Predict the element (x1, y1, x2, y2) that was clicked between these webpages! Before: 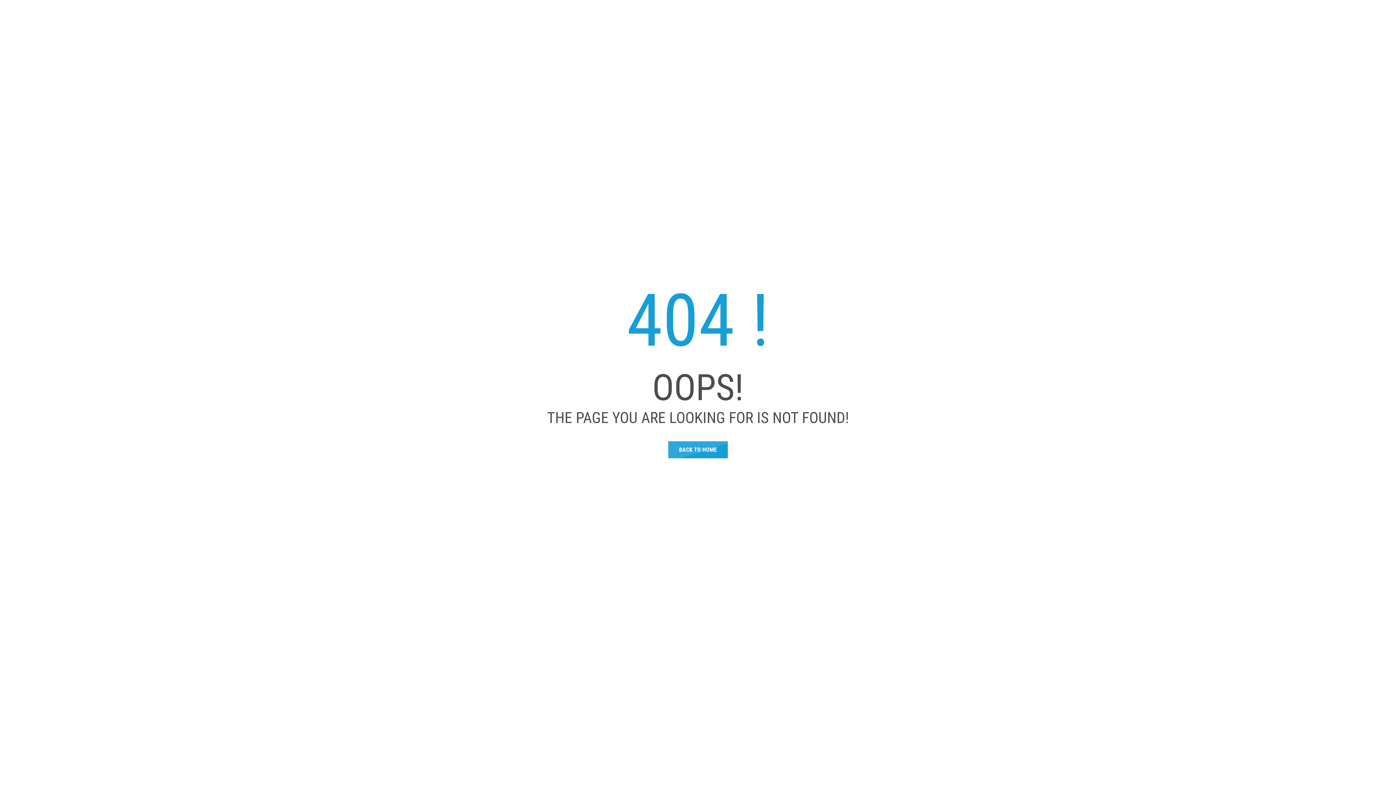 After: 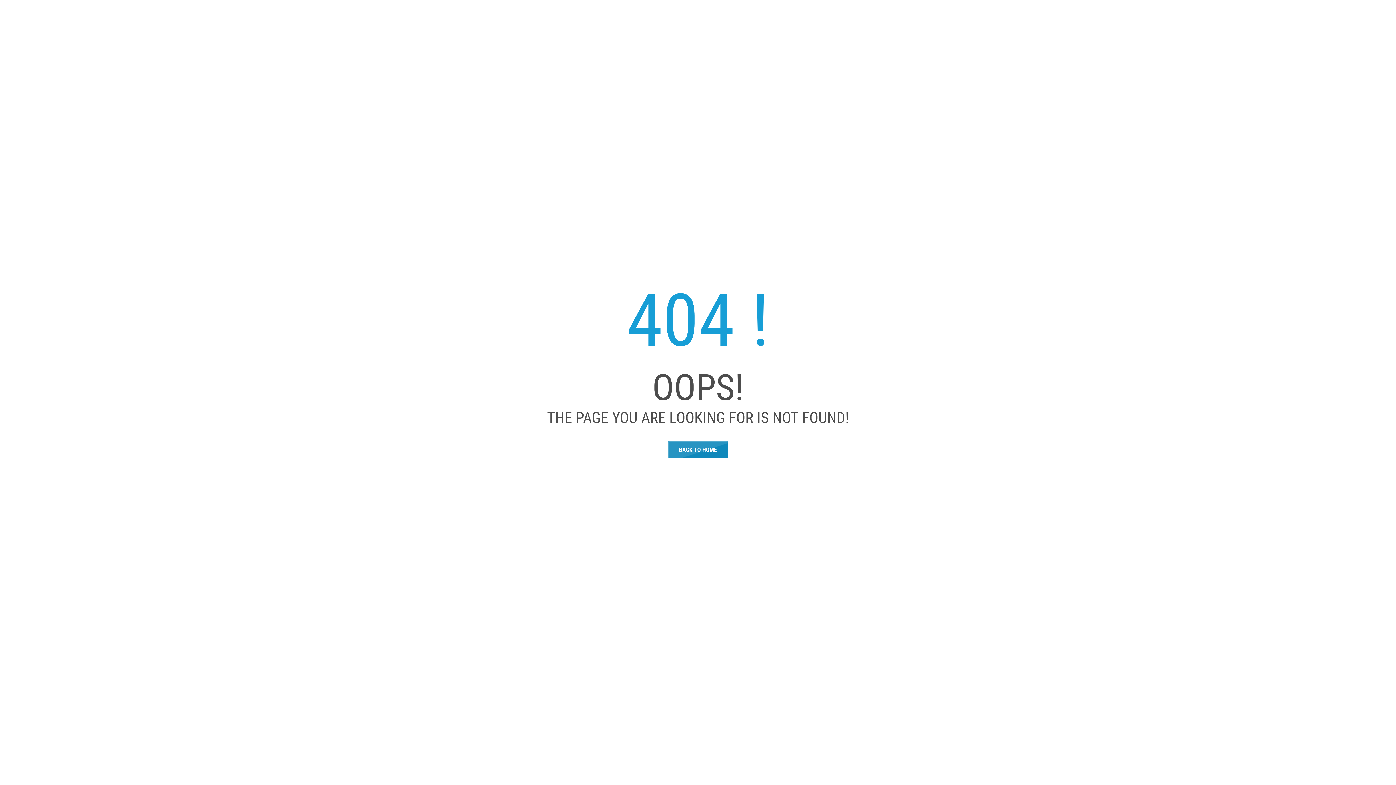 Action: label: BACK TO HOME bbox: (668, 441, 728, 458)